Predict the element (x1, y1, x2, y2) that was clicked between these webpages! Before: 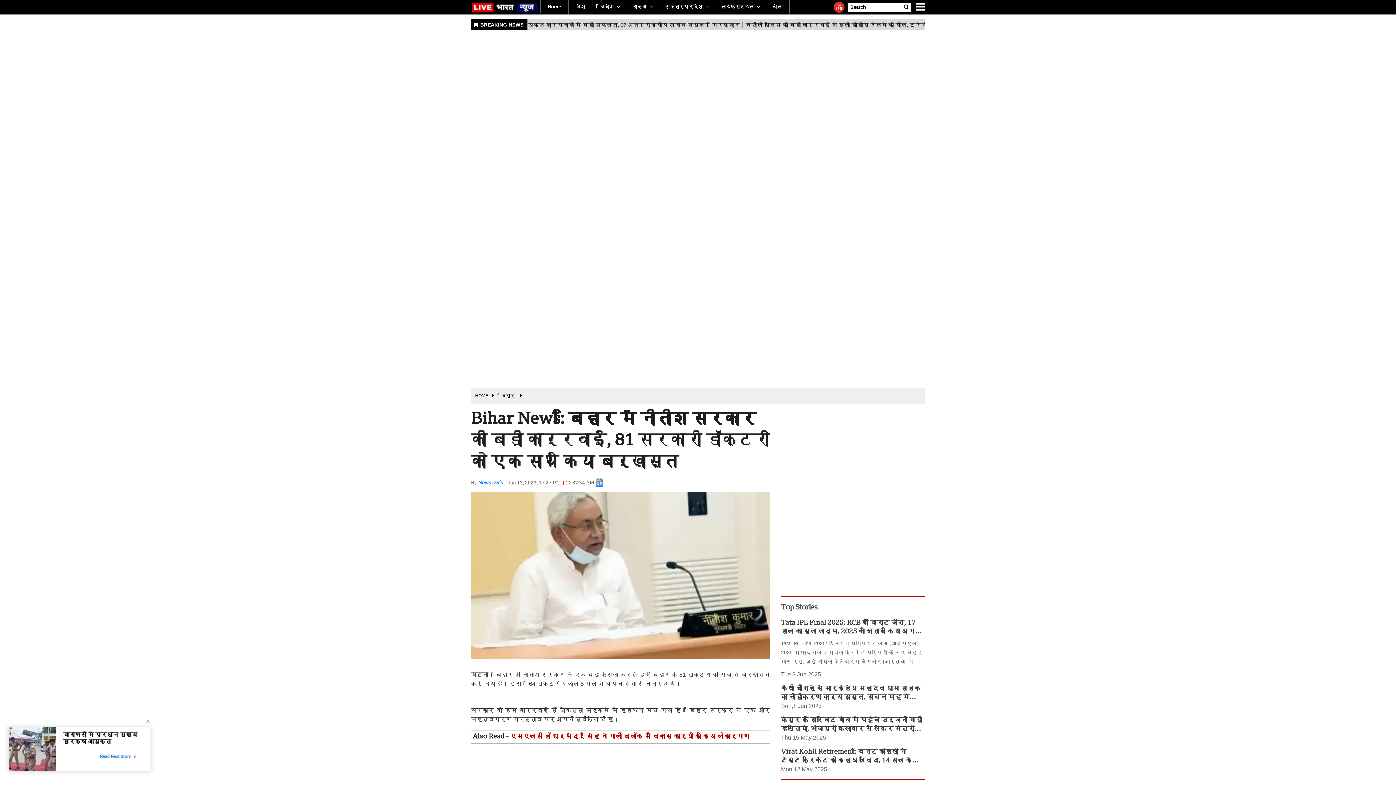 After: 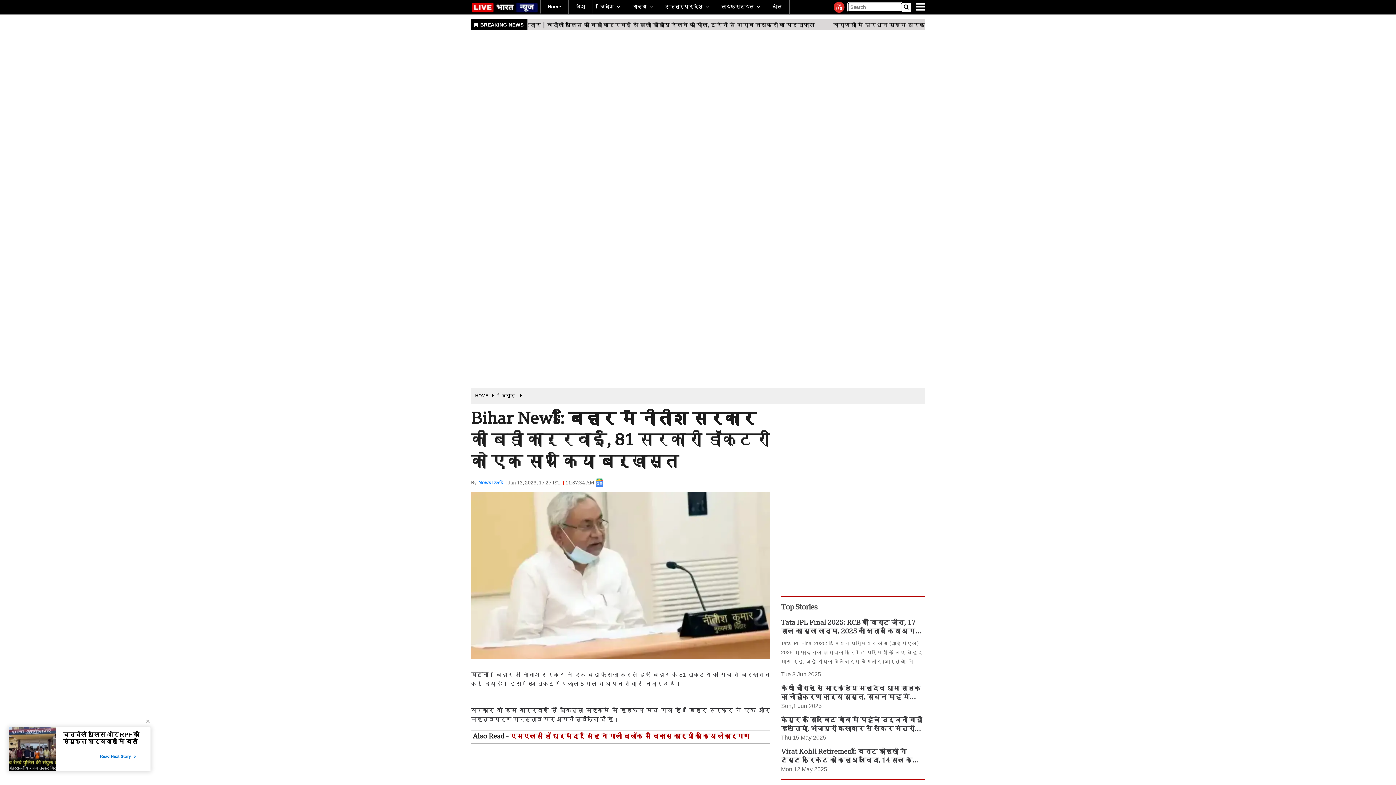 Action: bbox: (848, 4, 910, 9)